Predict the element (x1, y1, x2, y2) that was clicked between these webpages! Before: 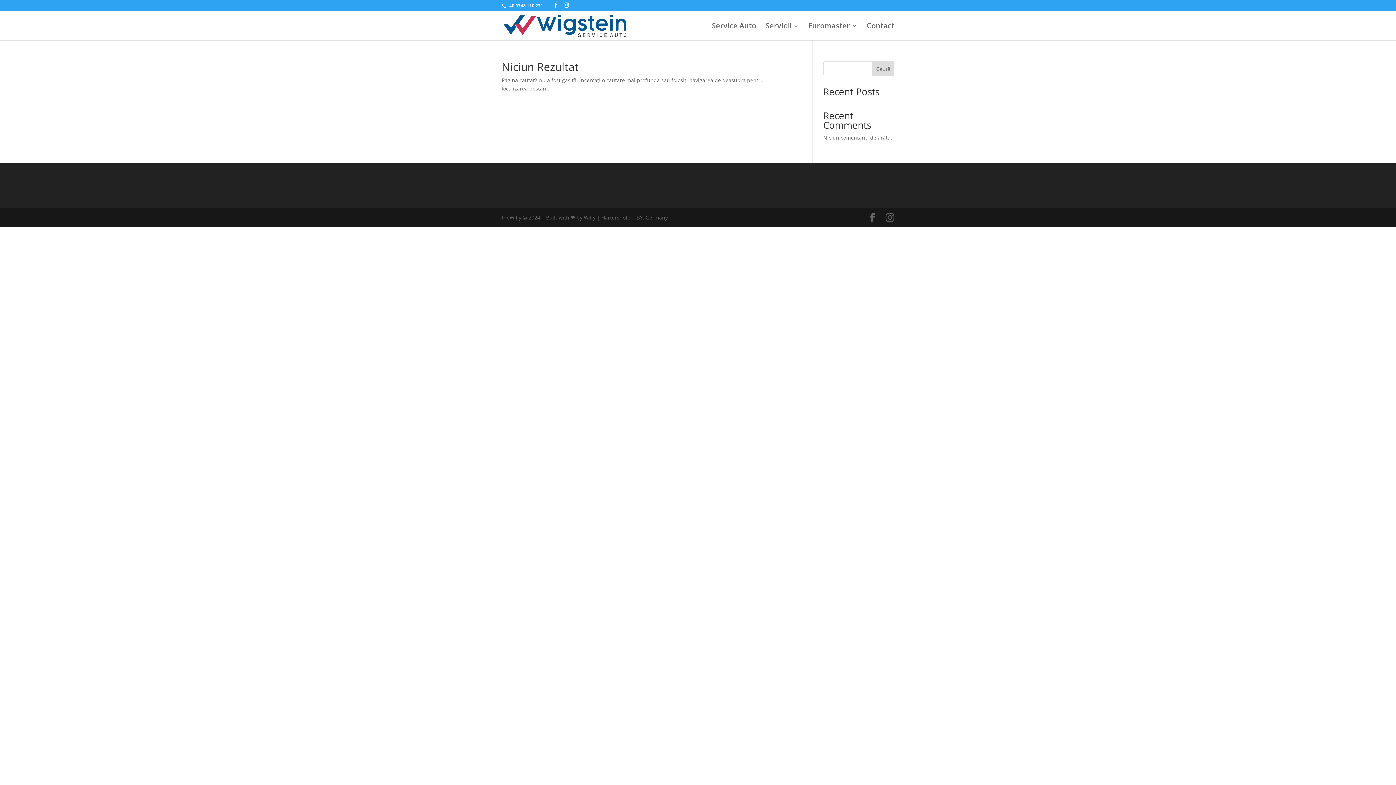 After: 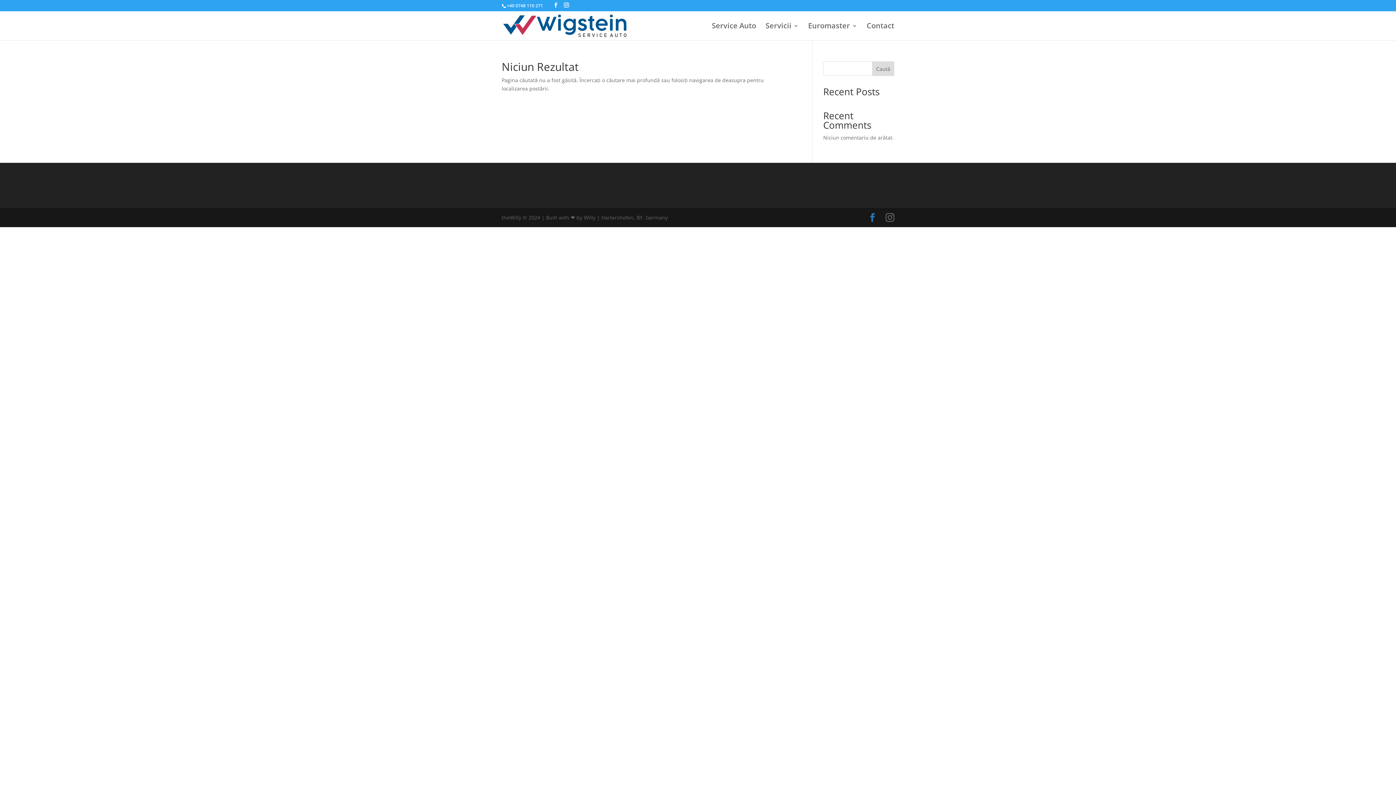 Action: bbox: (868, 213, 877, 222)